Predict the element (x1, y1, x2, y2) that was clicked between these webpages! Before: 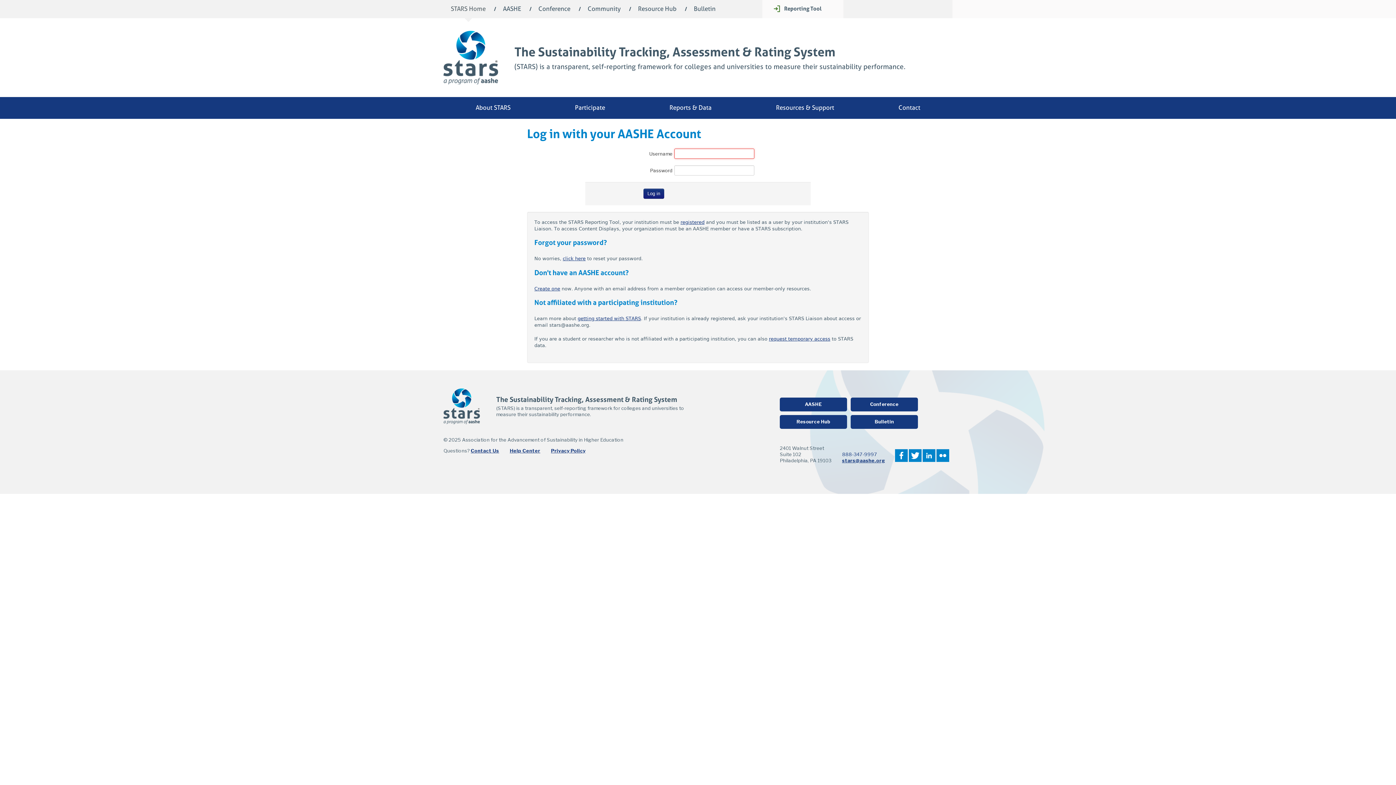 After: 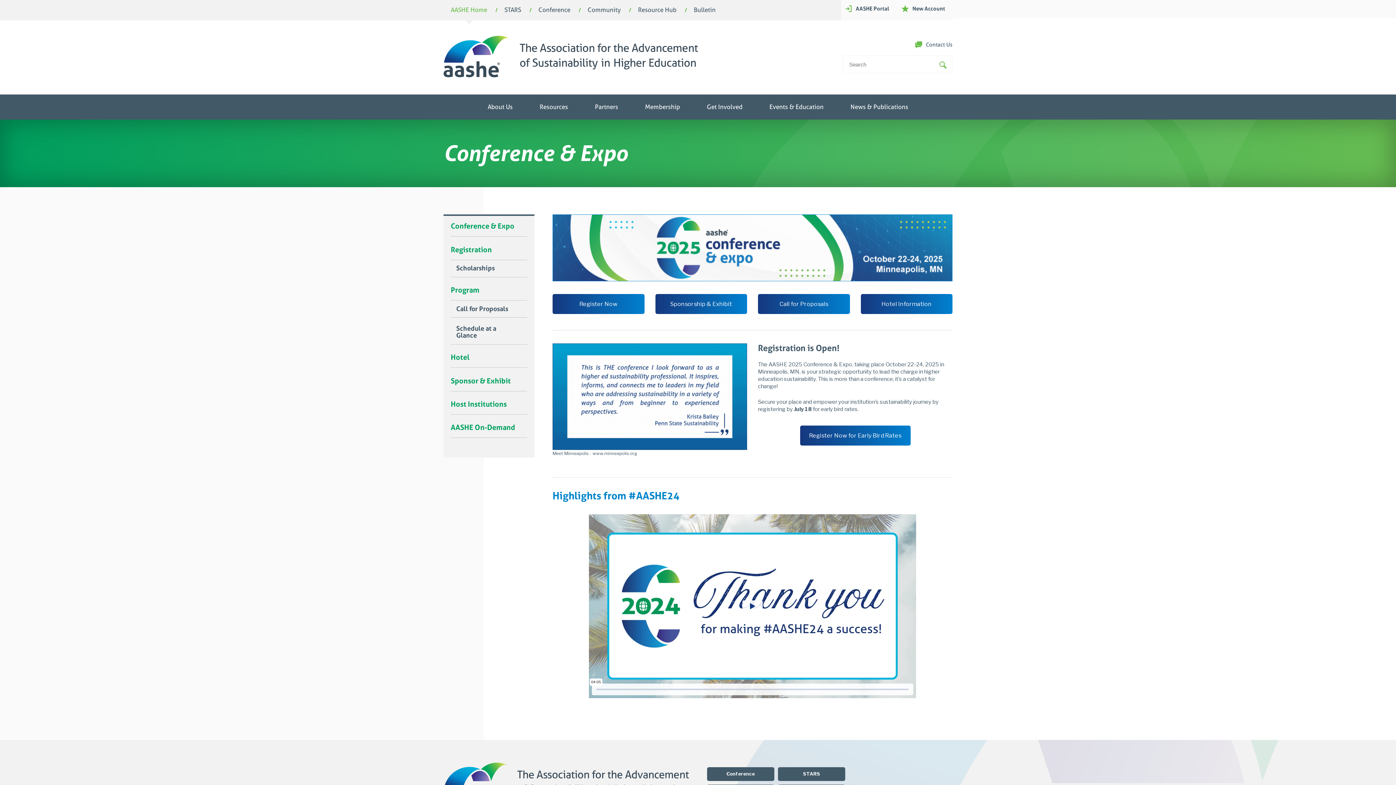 Action: bbox: (850, 397, 918, 411) label: Conference